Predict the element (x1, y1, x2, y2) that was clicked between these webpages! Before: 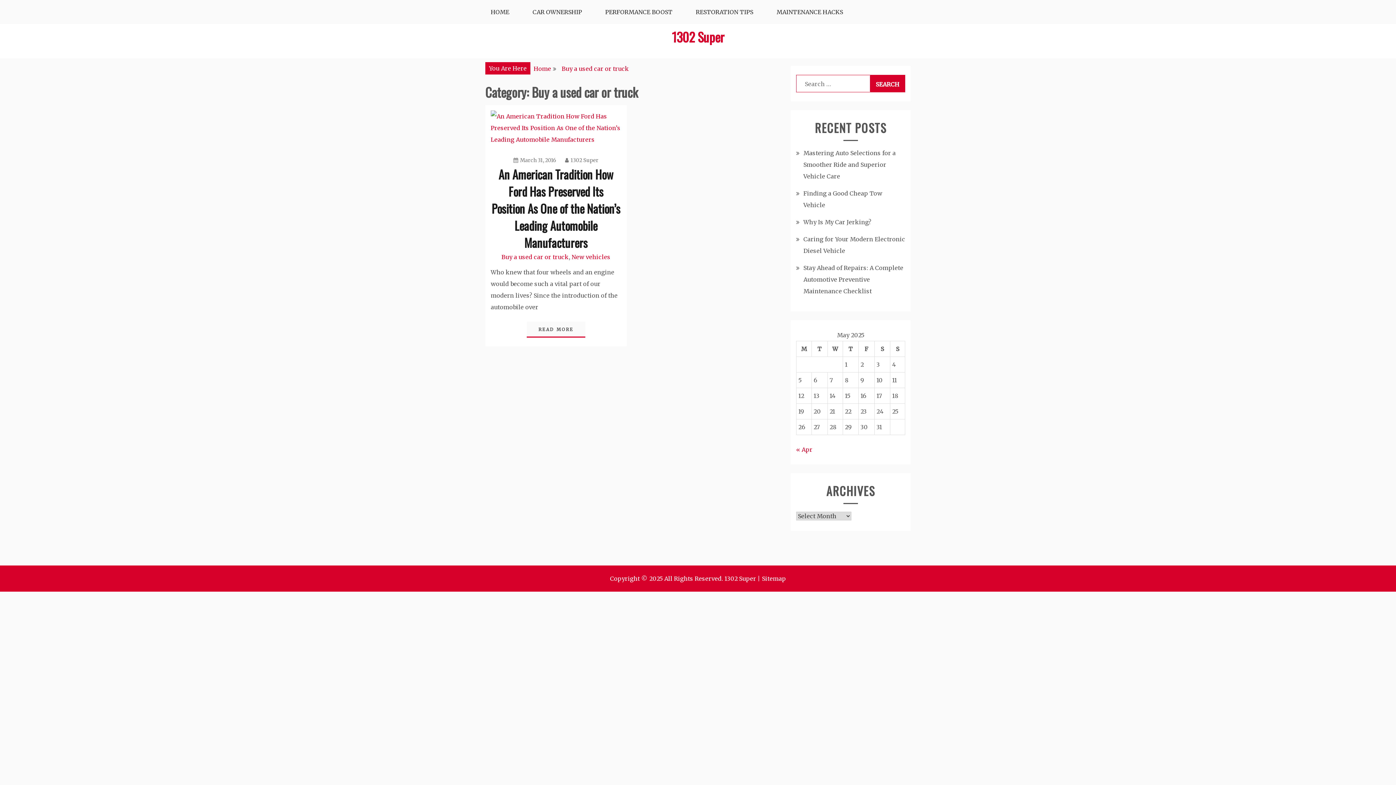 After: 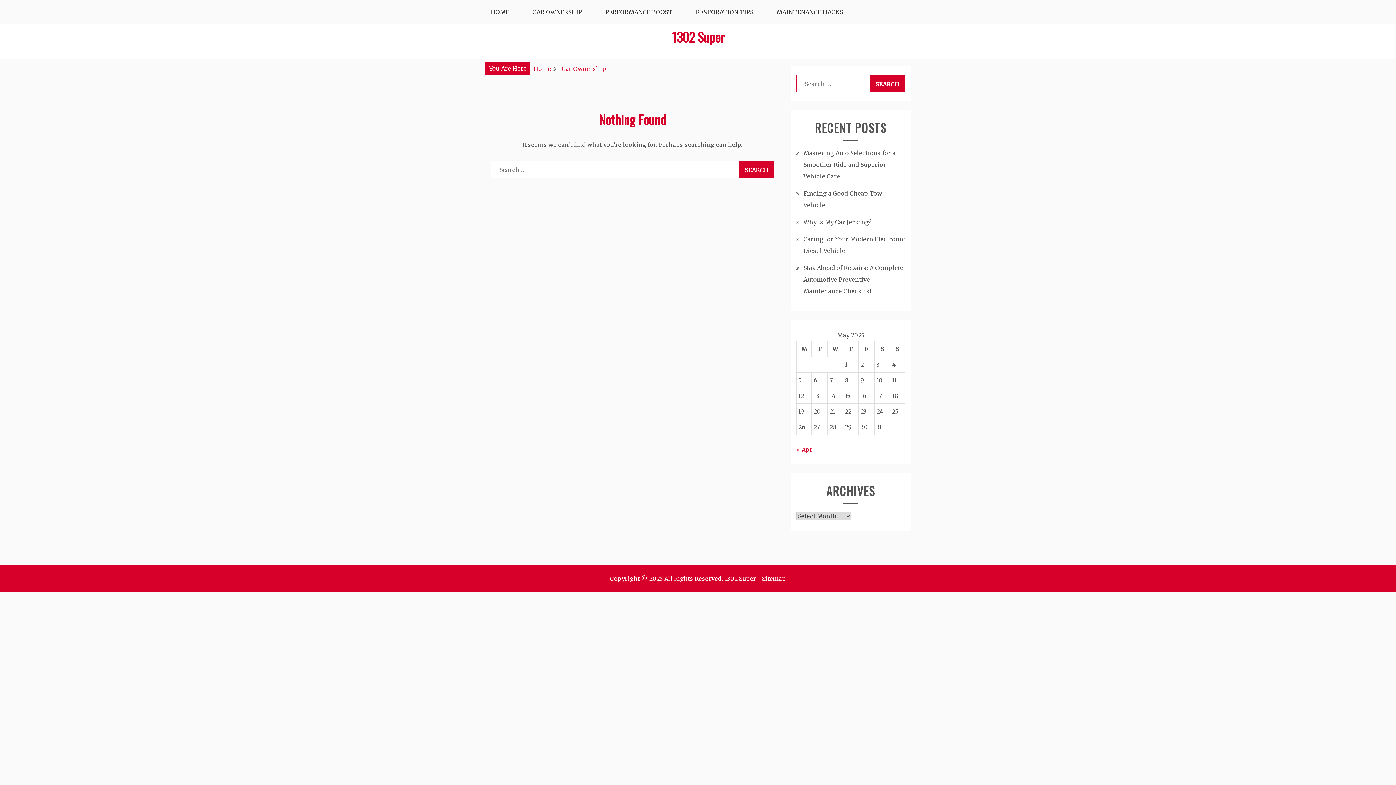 Action: bbox: (521, 0, 593, 24) label: CAR OWNERSHIP